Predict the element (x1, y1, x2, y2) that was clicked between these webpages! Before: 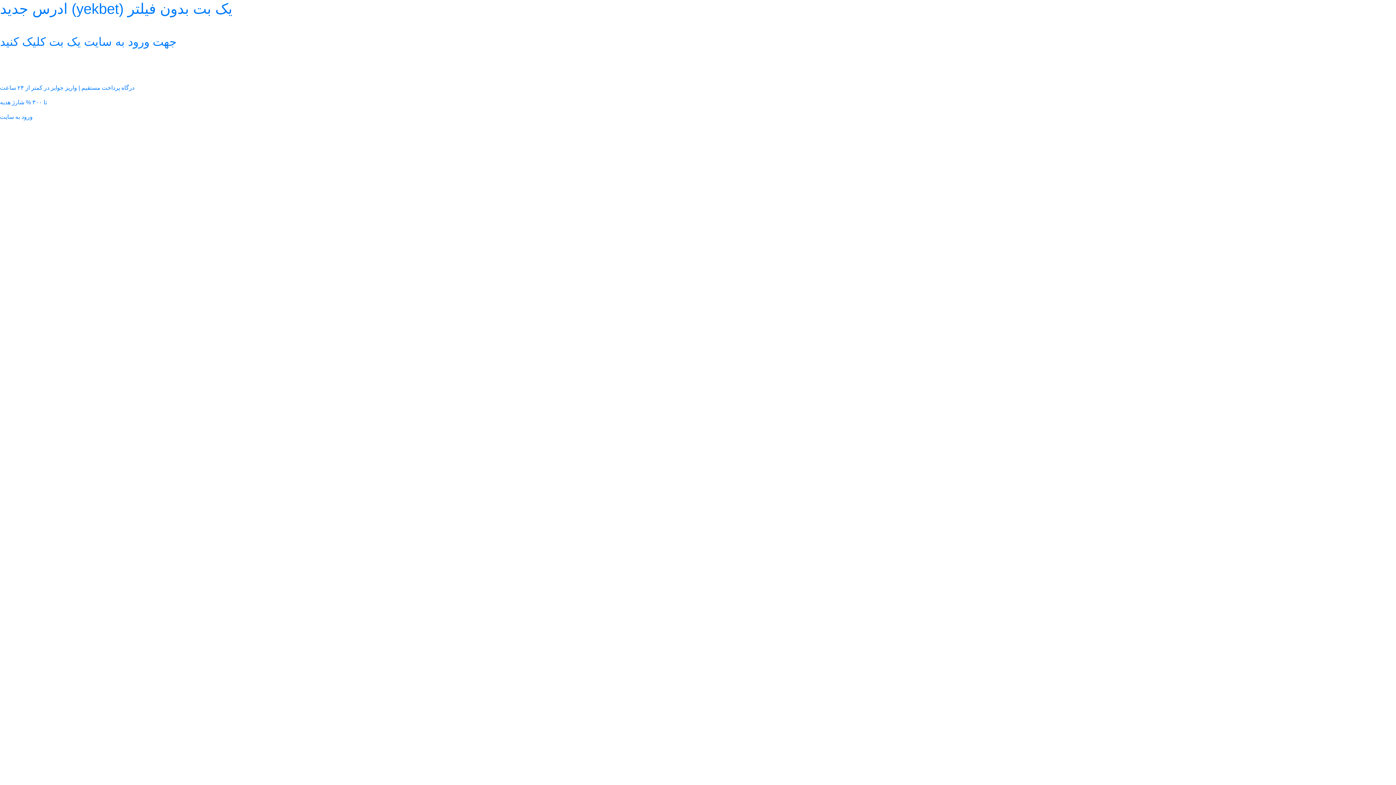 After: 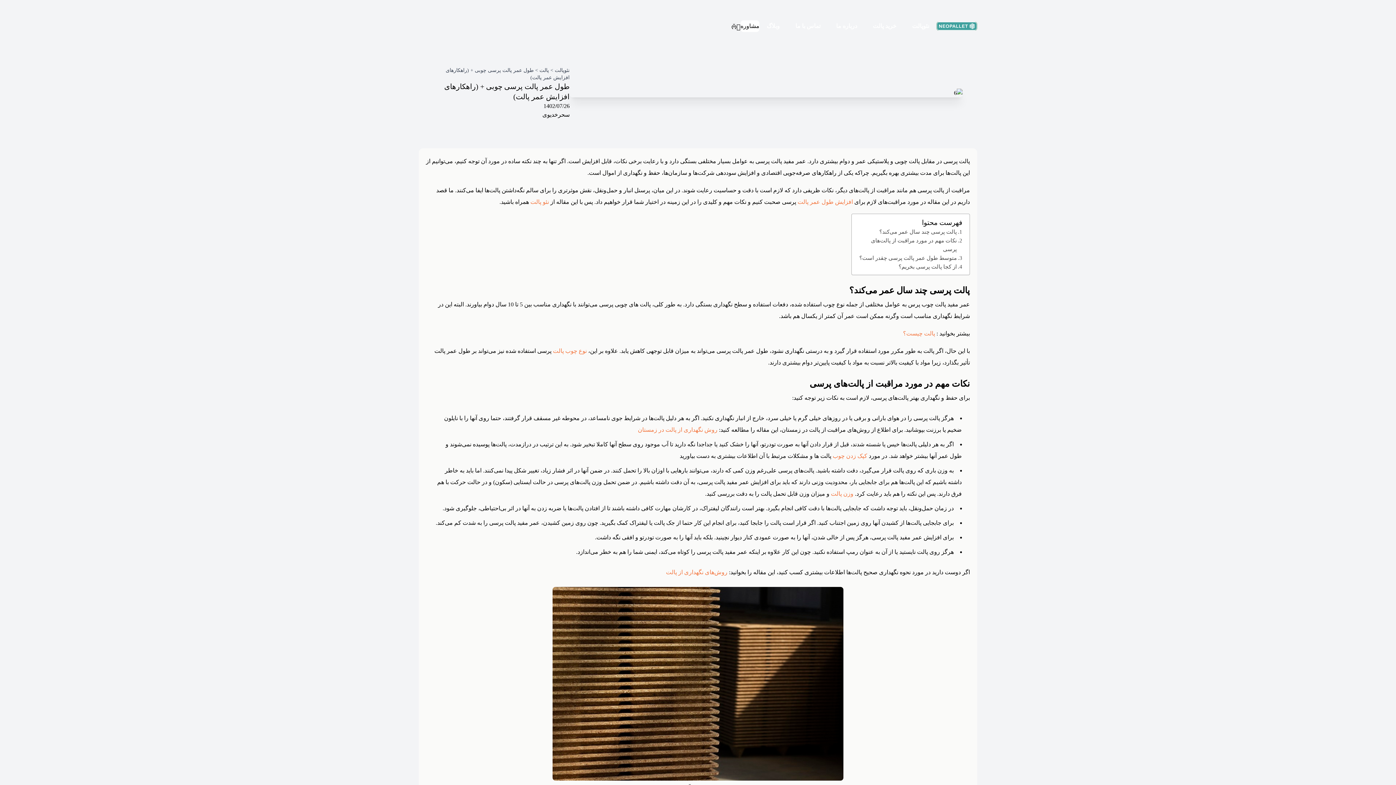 Action: bbox: (0, 0, 1396, 121) label: یک بت بدون فیلتر (yekbet) ادرس جدید
جهت ورود به سایت یک بت کلیک کنید

درگاه پرداخت مستقیم | واریز جوایز در کمتر از ۲۴ ساعت

تا ۳۰۰ % شارژ هدیه

ورود به سایت